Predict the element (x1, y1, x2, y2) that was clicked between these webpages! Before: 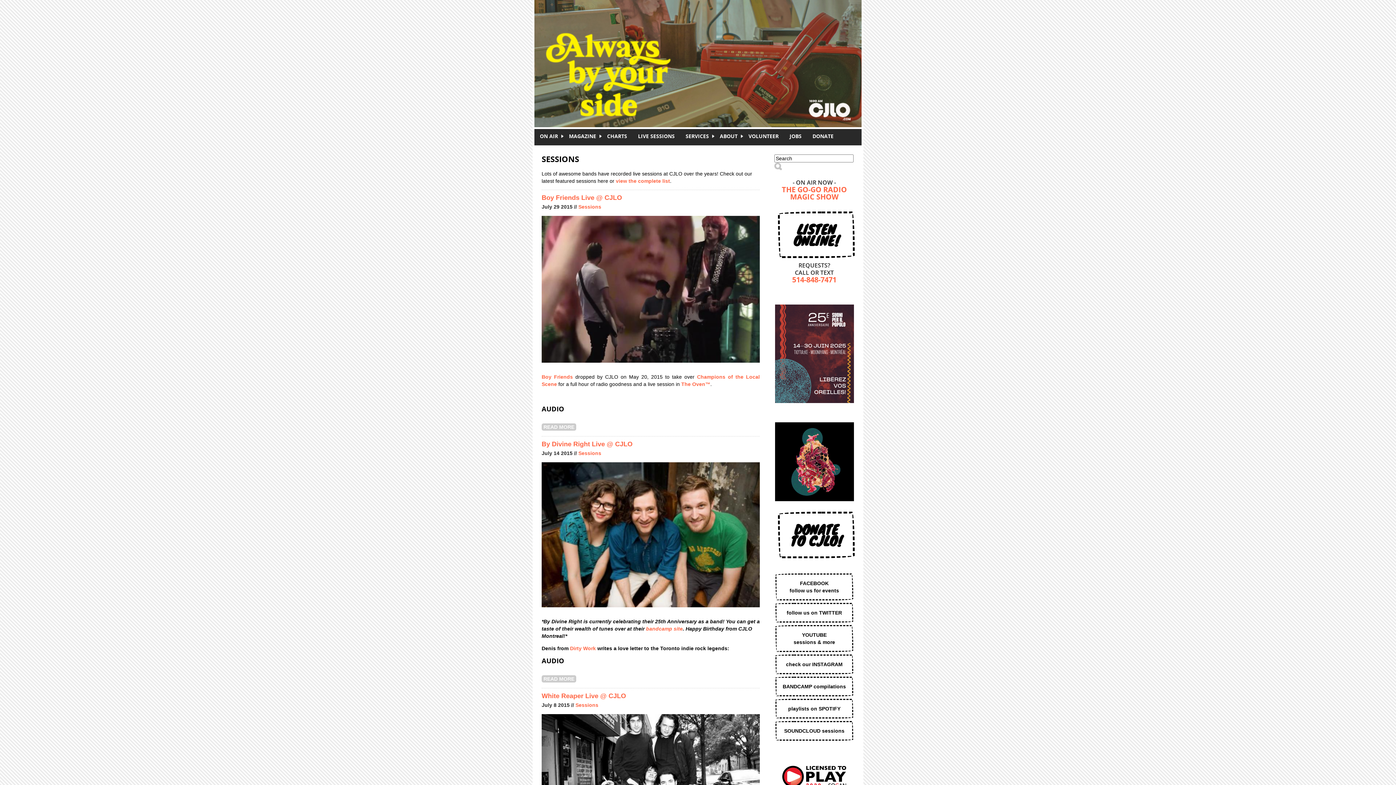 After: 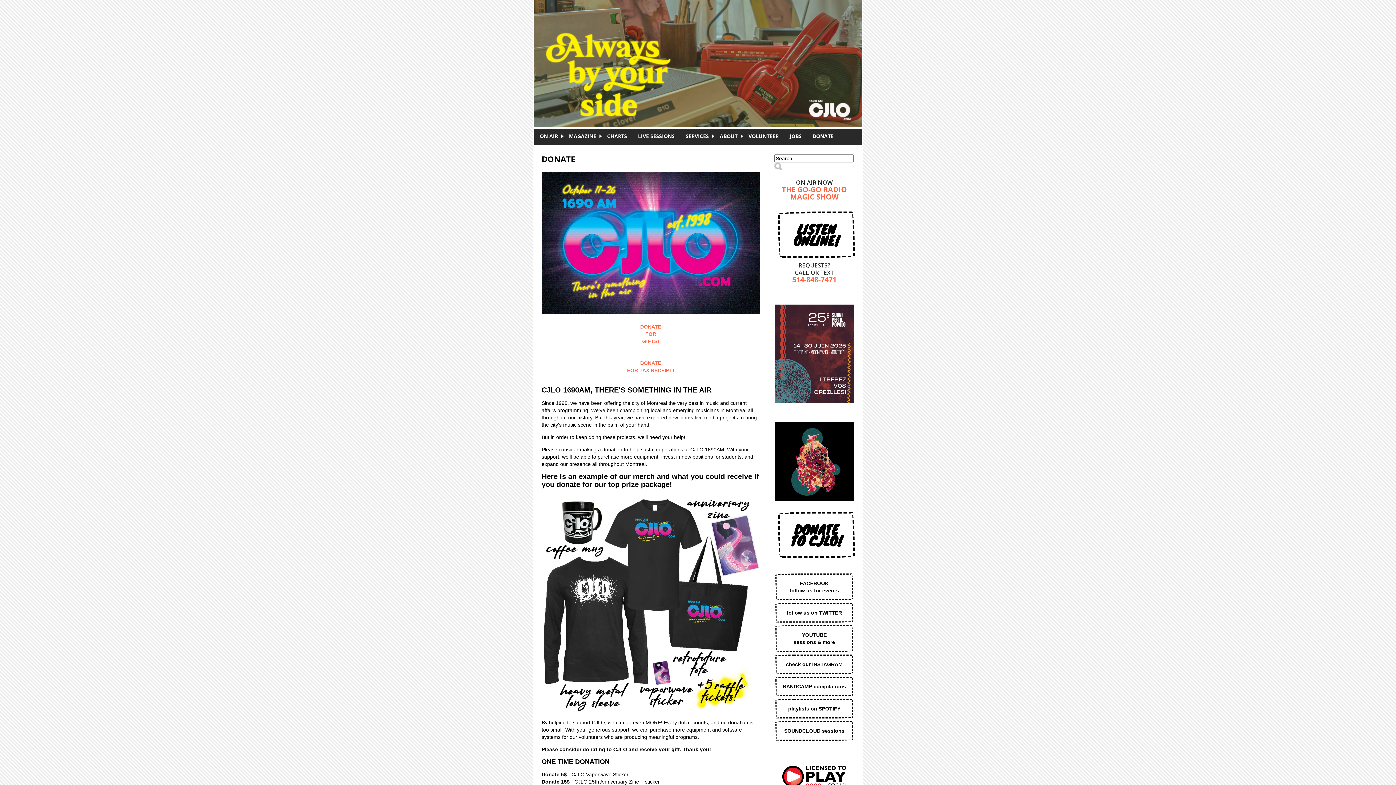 Action: label: DONATE bbox: (807, 132, 839, 139)